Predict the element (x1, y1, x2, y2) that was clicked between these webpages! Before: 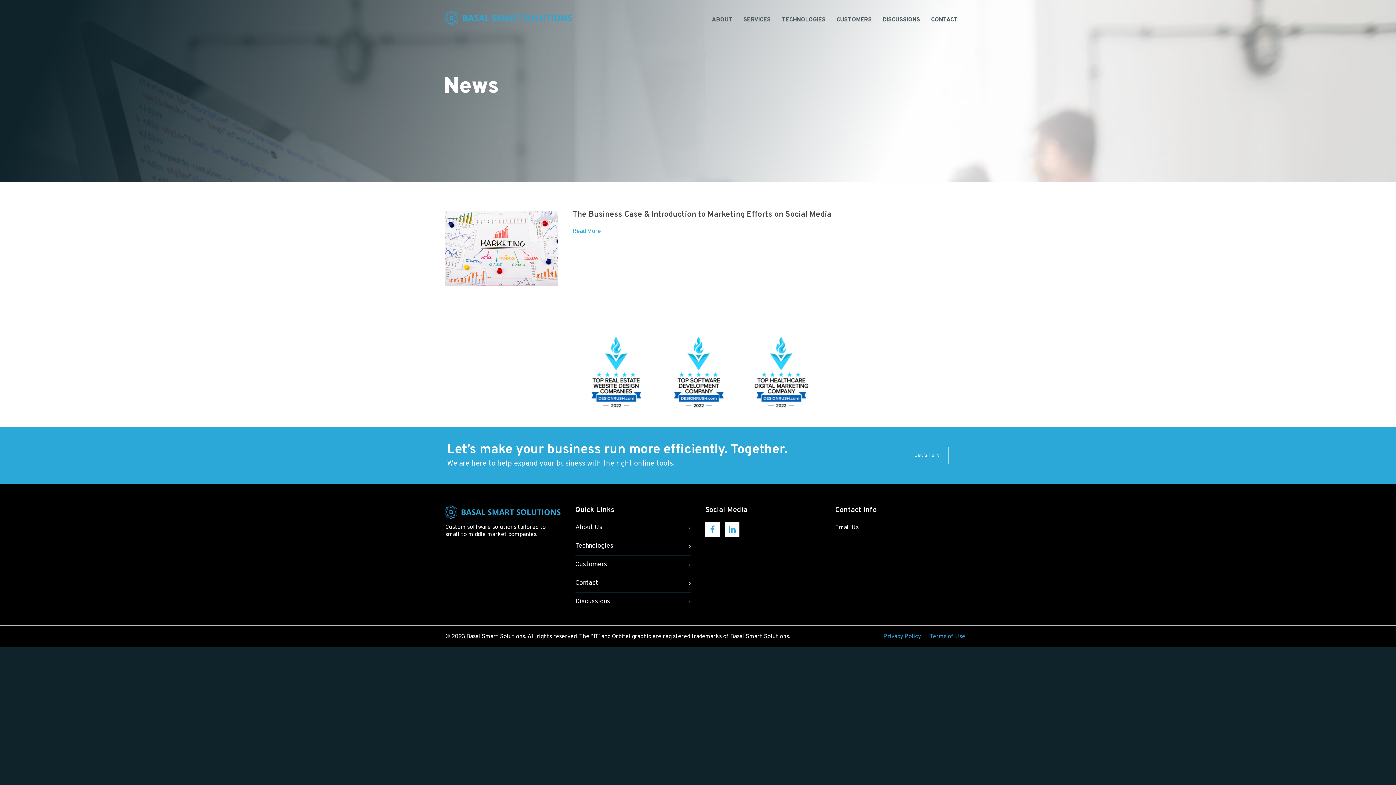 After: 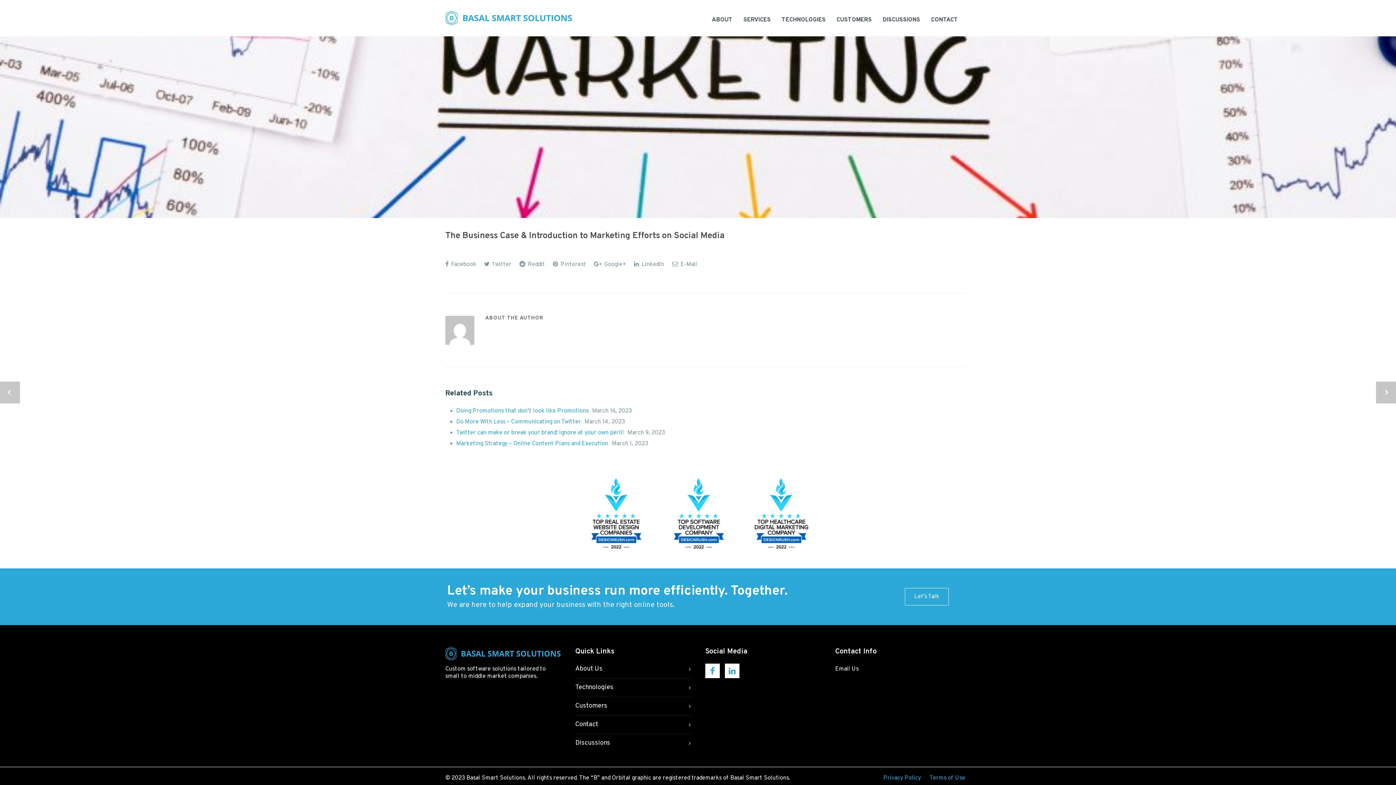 Action: label: The Business Case & Introduction to Marketing Efforts on Social Media bbox: (572, 209, 831, 219)